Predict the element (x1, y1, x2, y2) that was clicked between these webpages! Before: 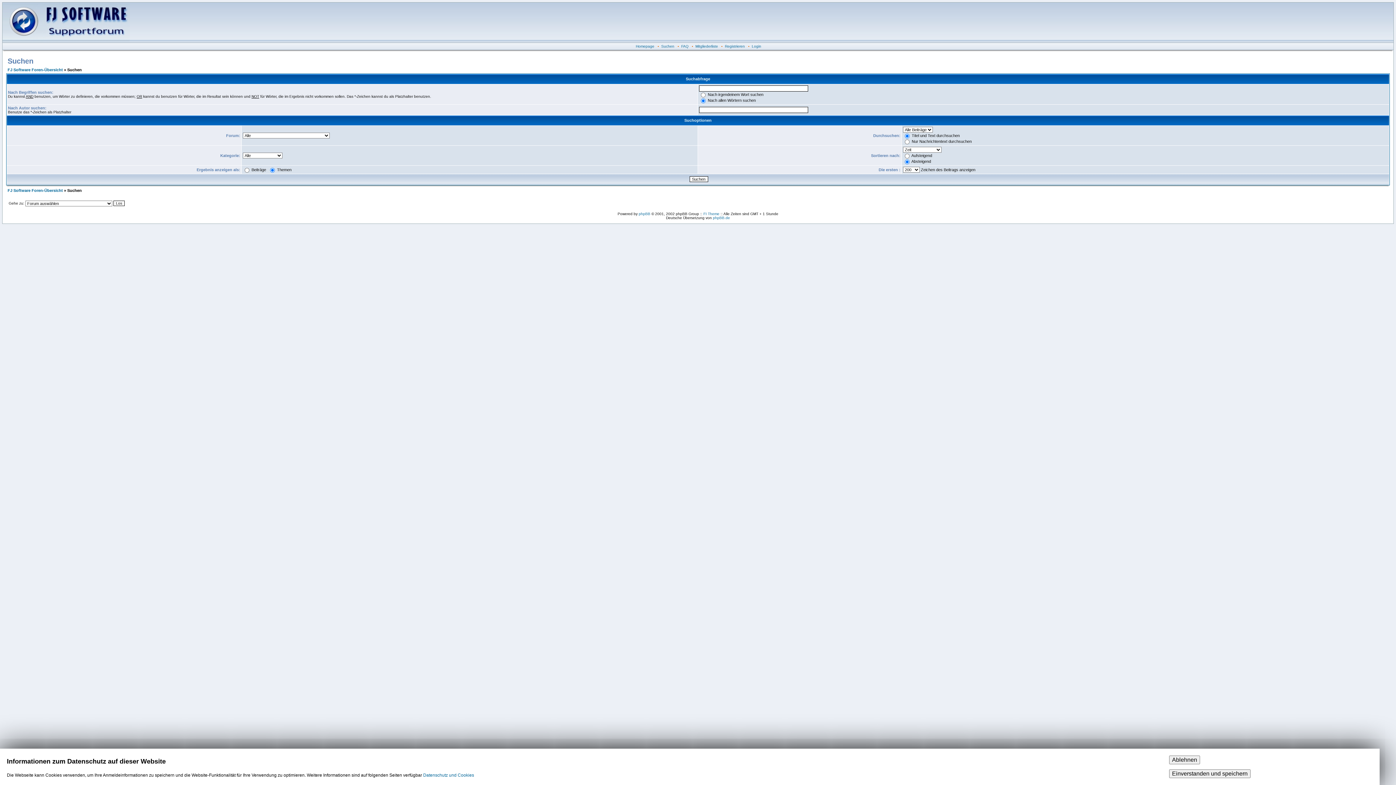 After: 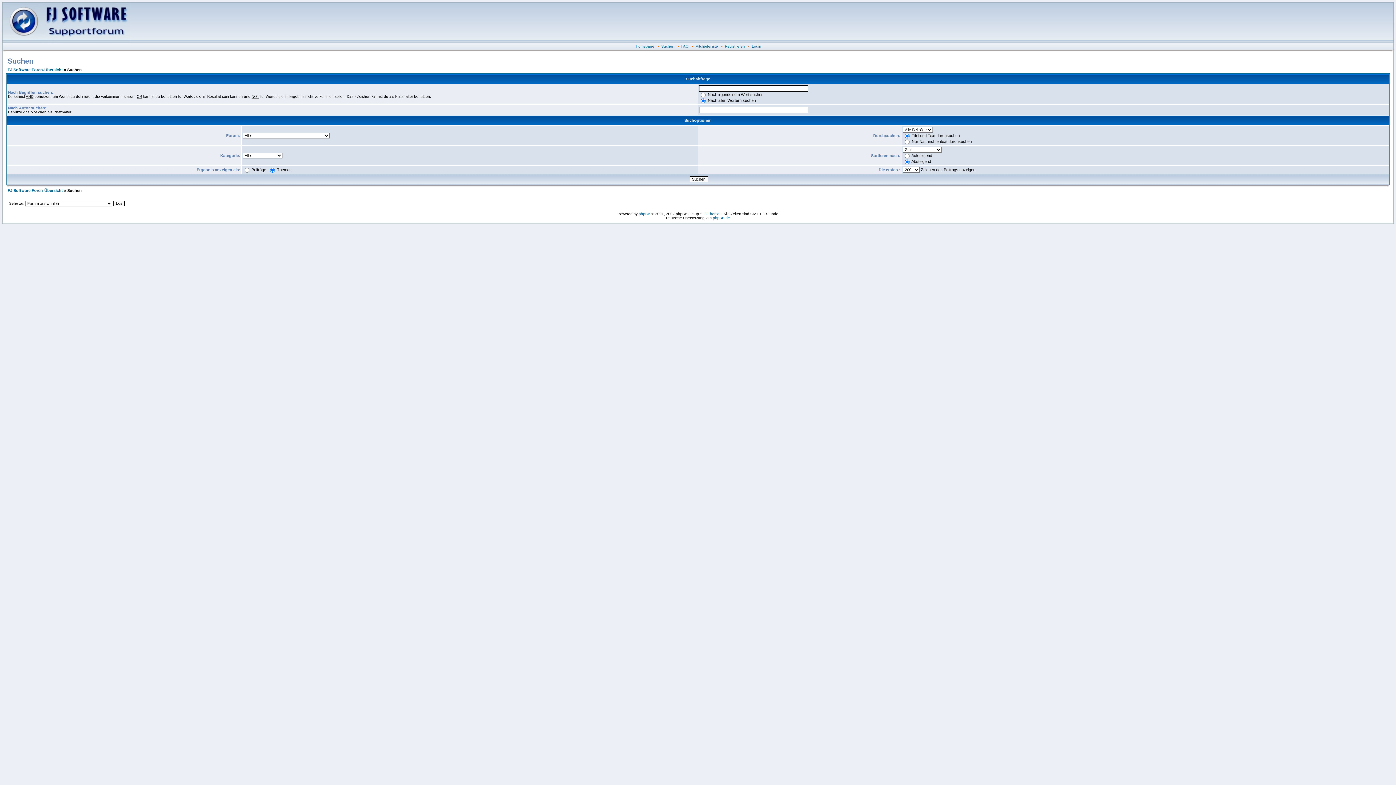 Action: label: Ablehnen bbox: (1169, 756, 1200, 764)